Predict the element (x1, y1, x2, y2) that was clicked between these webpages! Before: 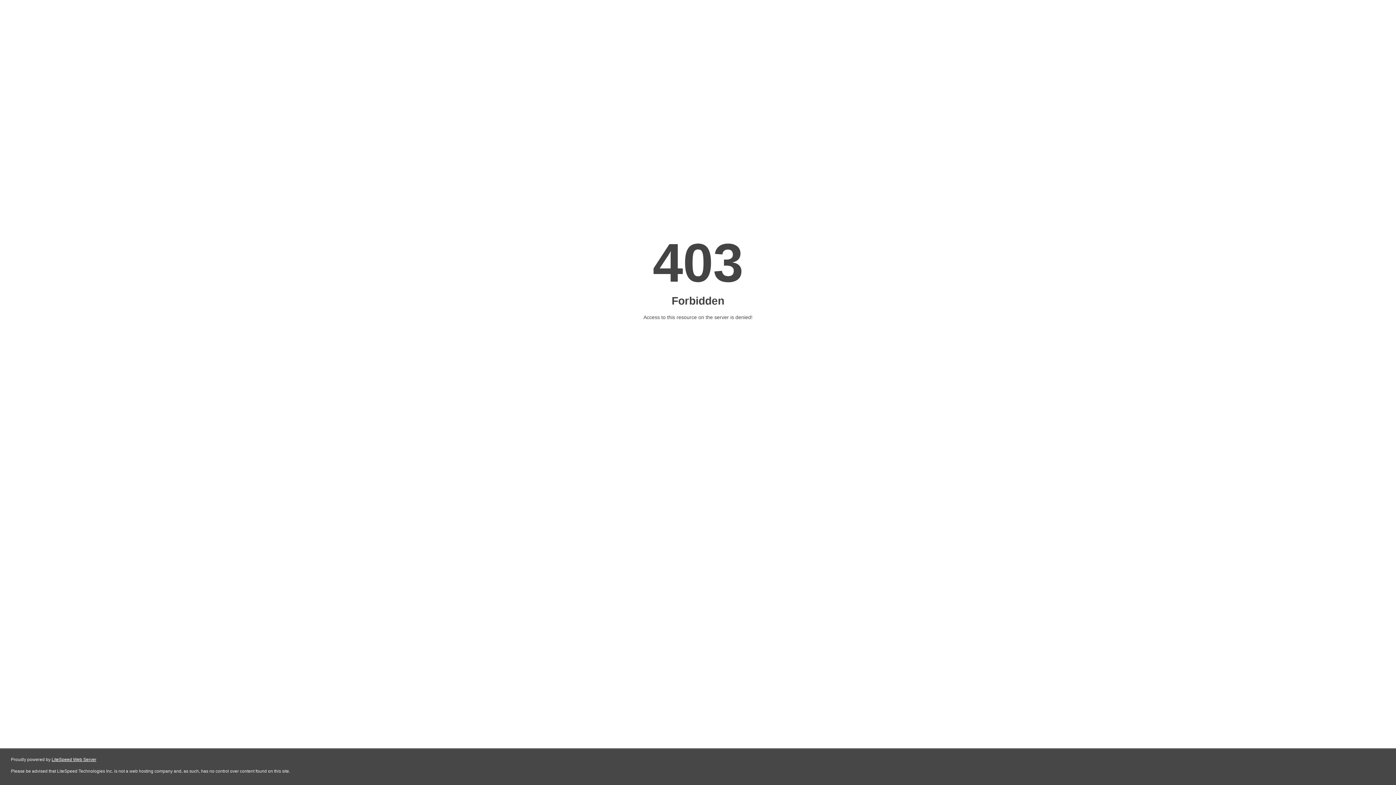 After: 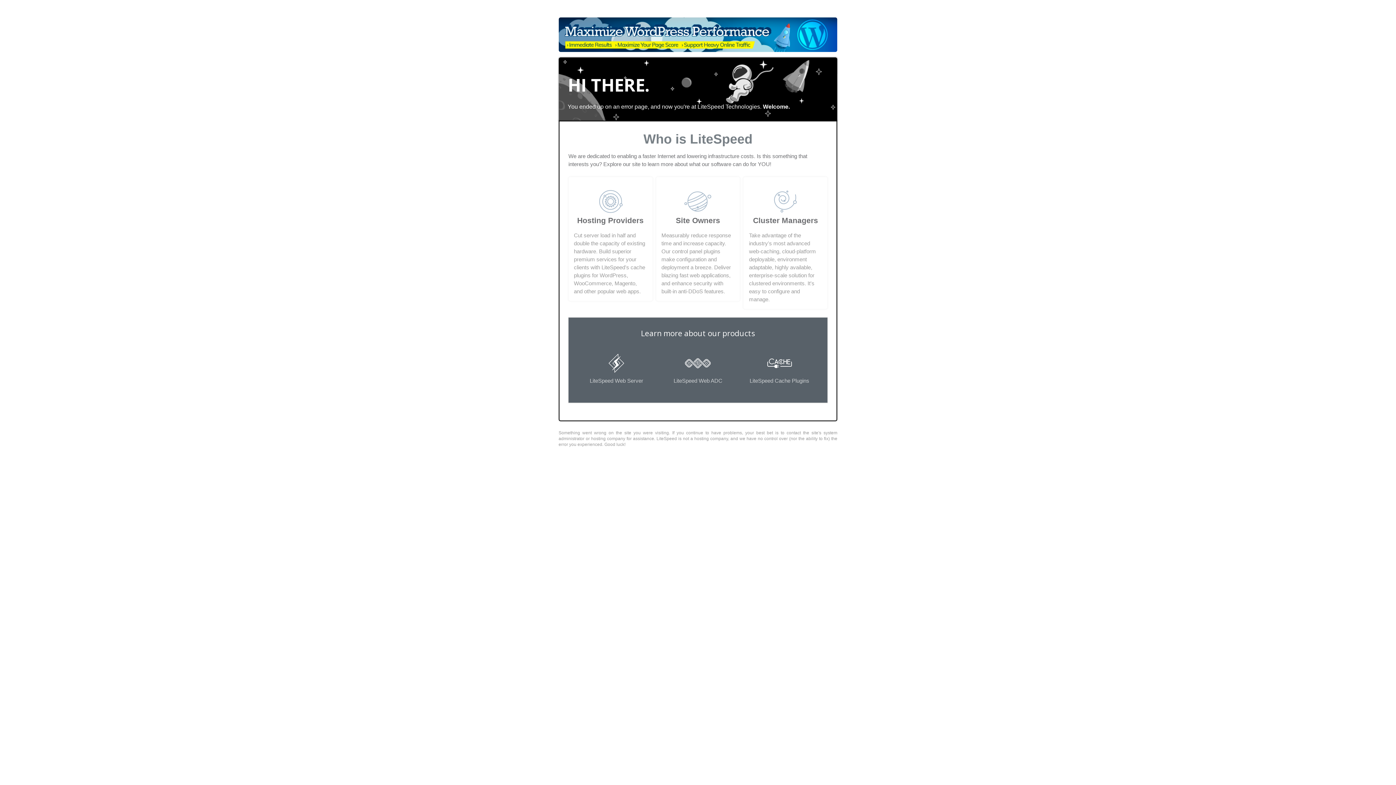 Action: label: LiteSpeed Web Server bbox: (51, 757, 96, 762)